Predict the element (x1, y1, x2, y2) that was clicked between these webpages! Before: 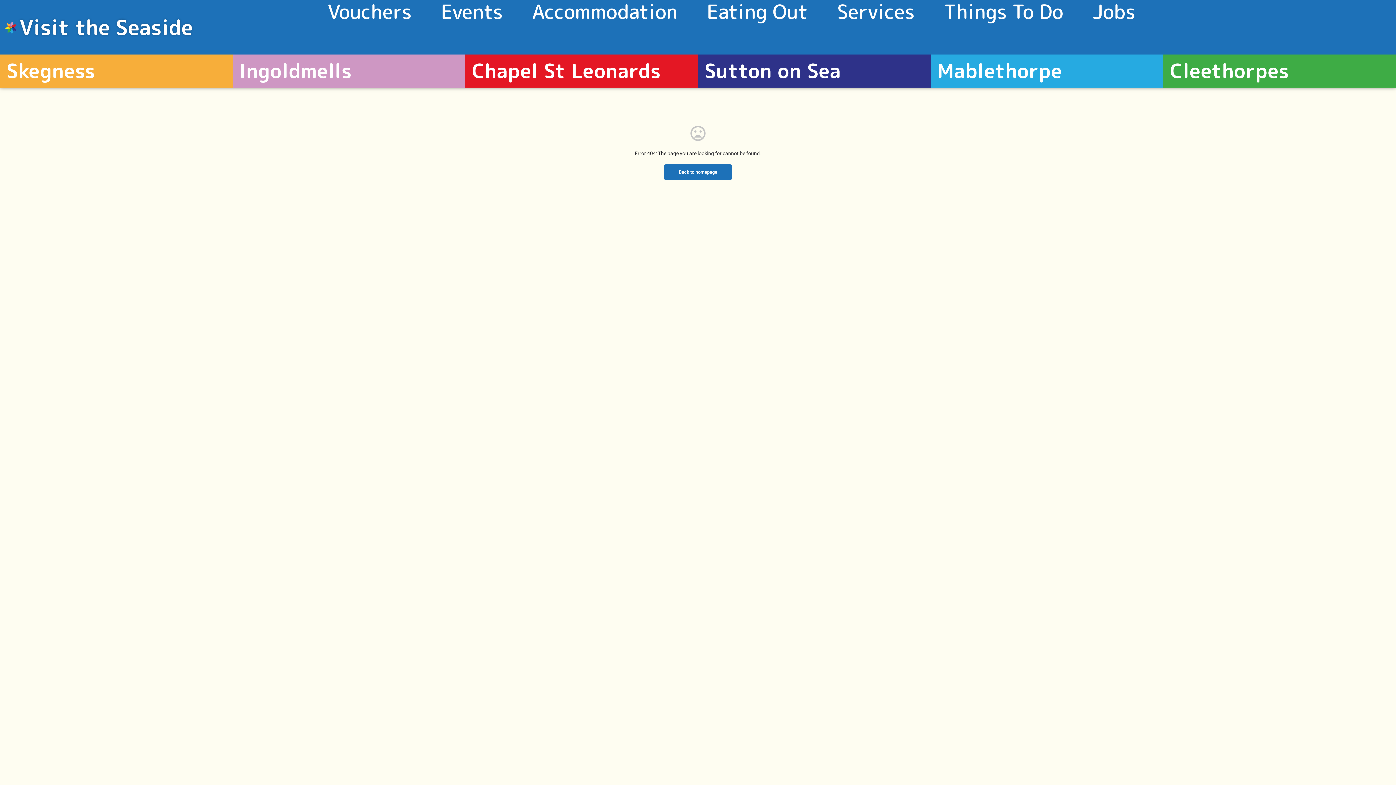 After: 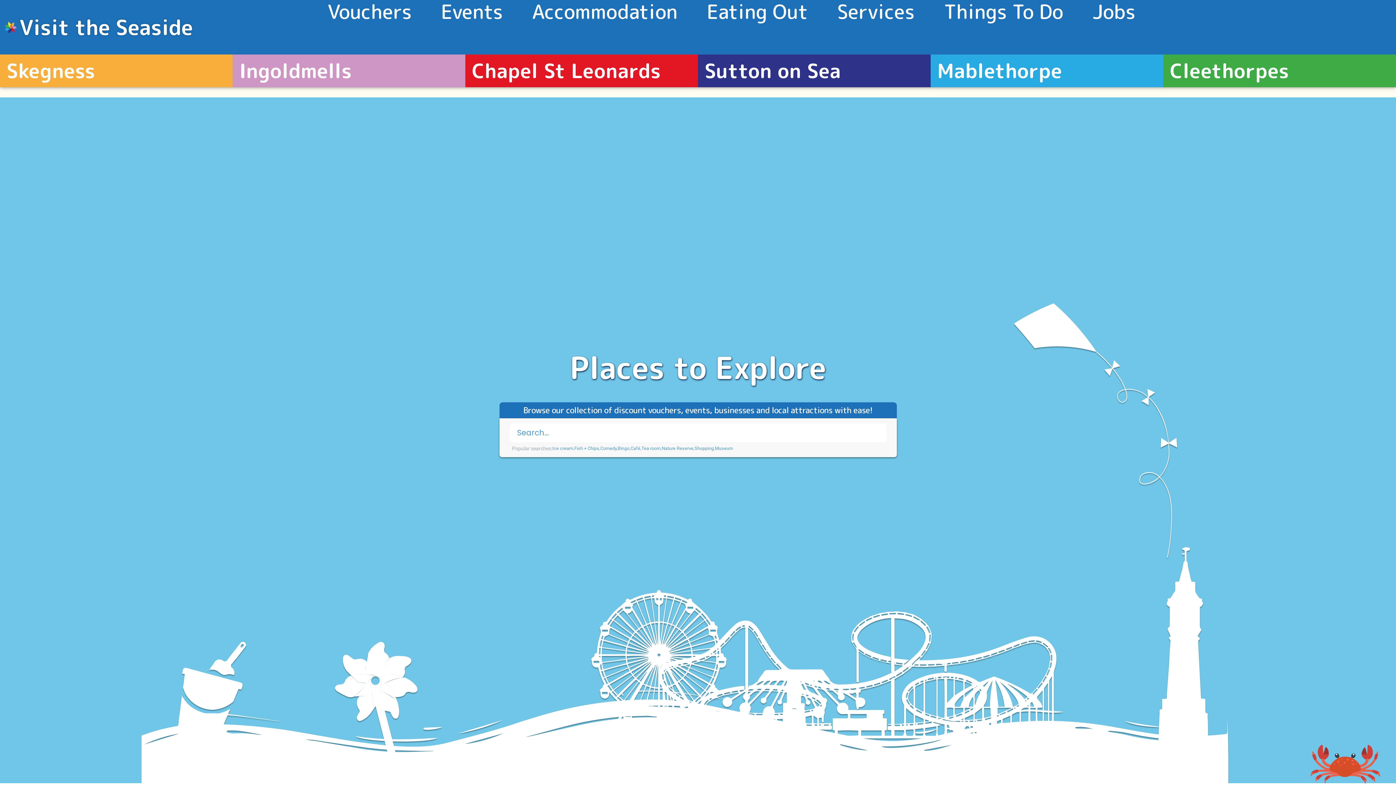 Action: label: Back to homepage bbox: (664, 164, 732, 180)